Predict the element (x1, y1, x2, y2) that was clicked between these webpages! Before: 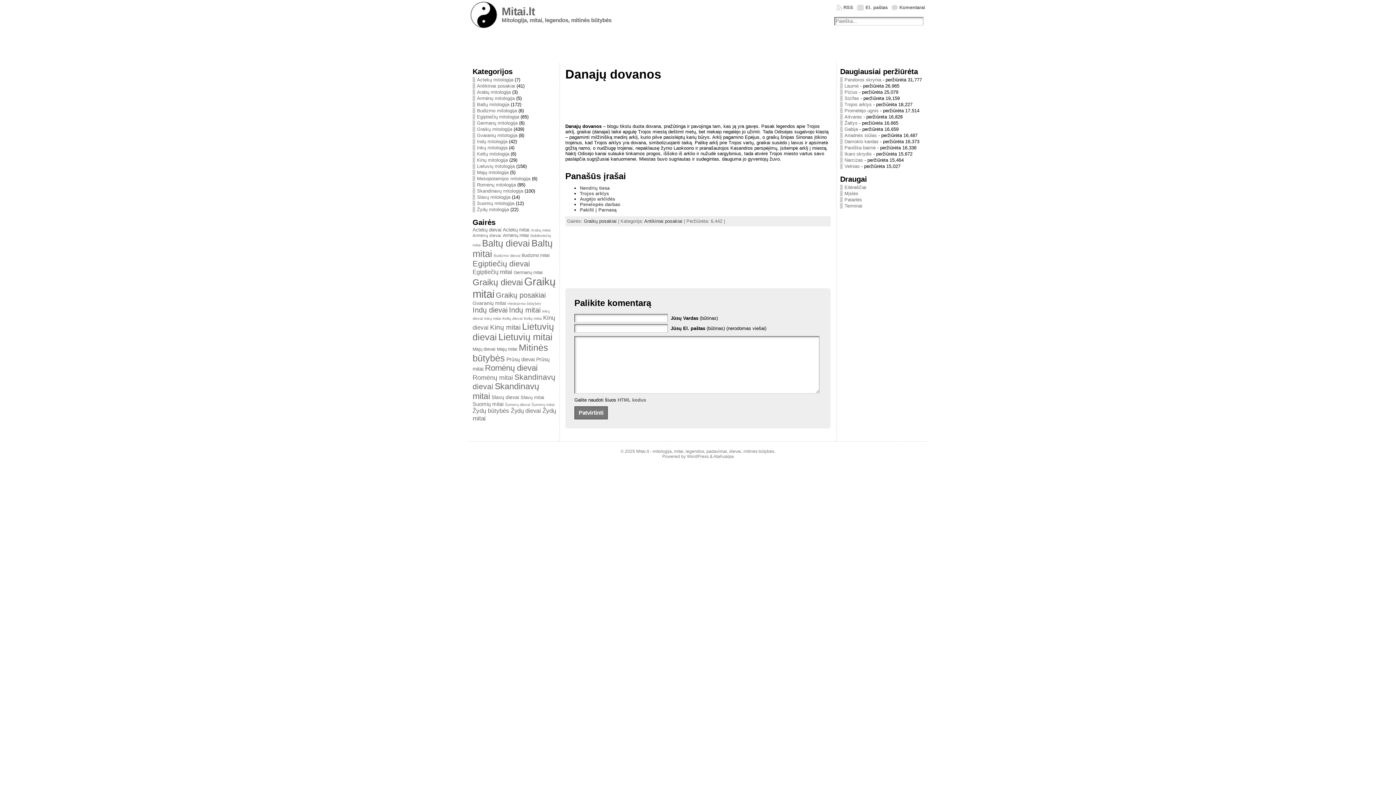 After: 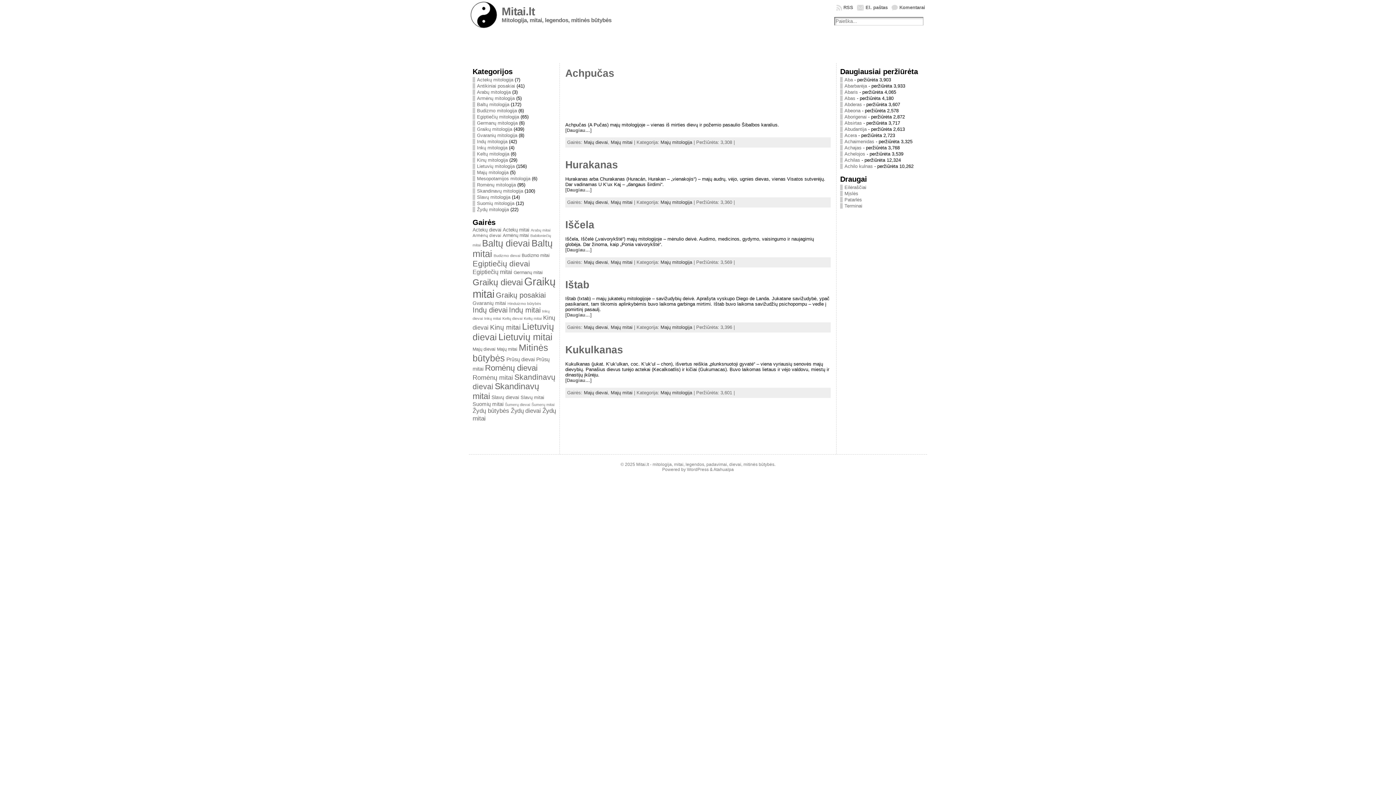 Action: bbox: (472, 169, 508, 175) label: Majų mitologija